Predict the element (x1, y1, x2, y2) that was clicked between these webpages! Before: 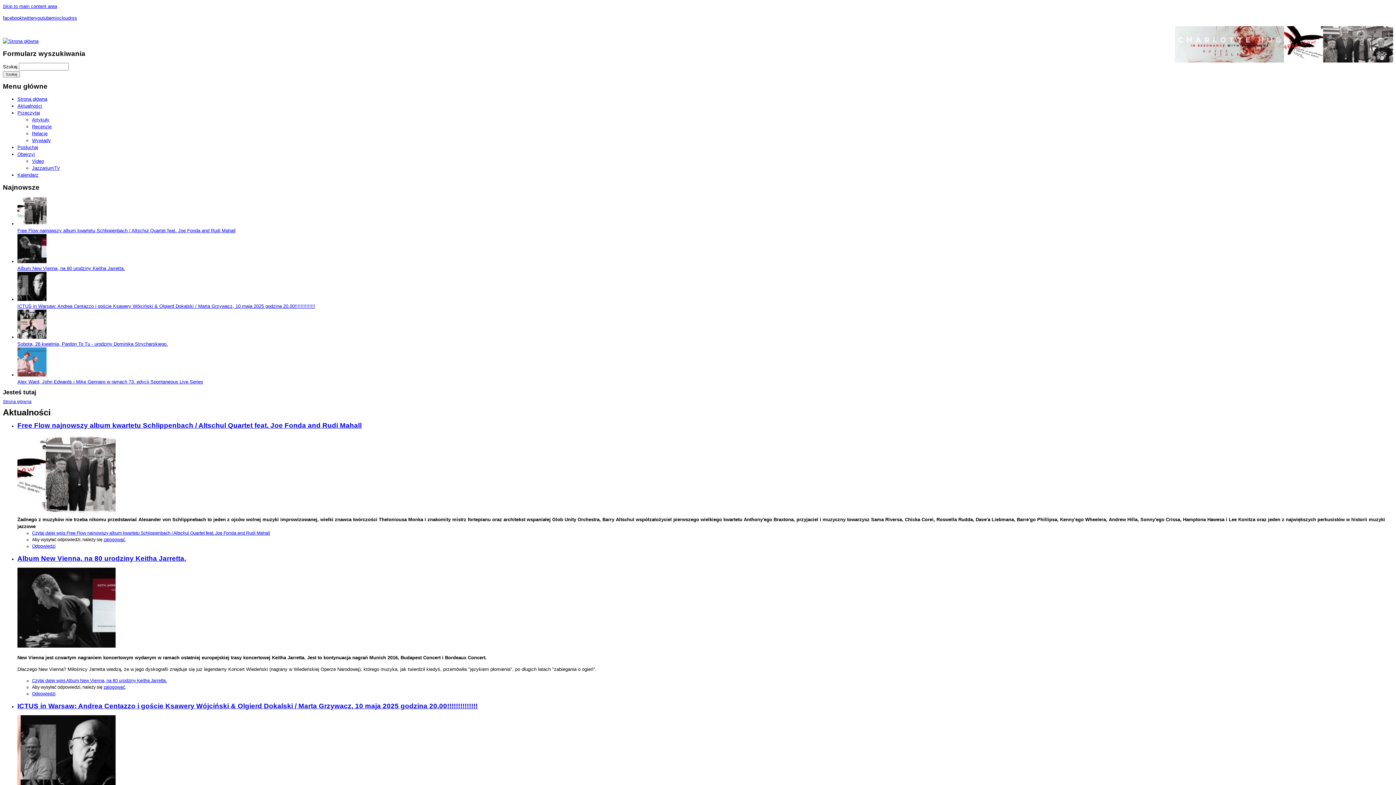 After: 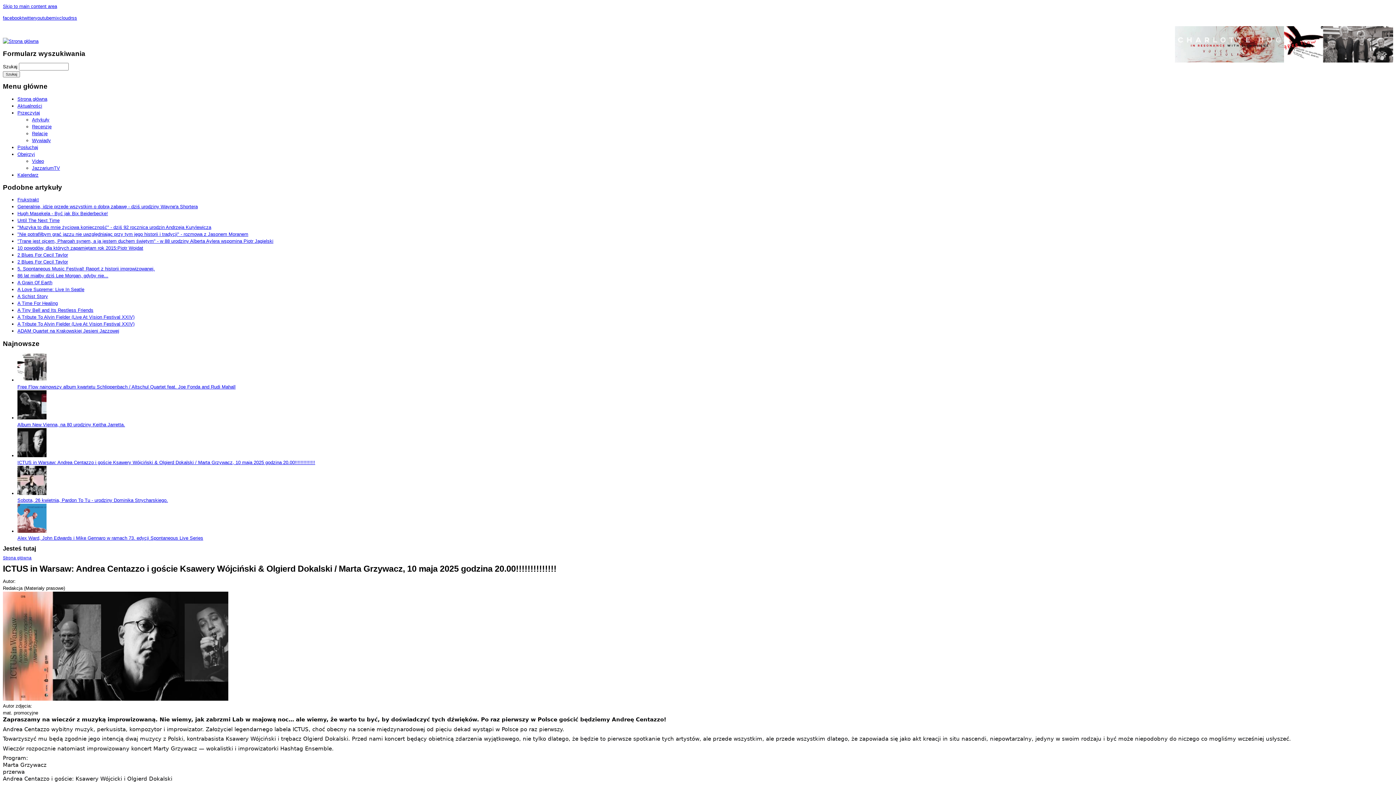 Action: bbox: (17, 702, 477, 710) label: ICTUS in Warsaw: Andrea Centazzo i goście Ksawery Wójciński & Olgierd Dokalski / Marta Grzywacz, 10 maja 2025 godzina 20.00!!!!!!!!!!!!!!